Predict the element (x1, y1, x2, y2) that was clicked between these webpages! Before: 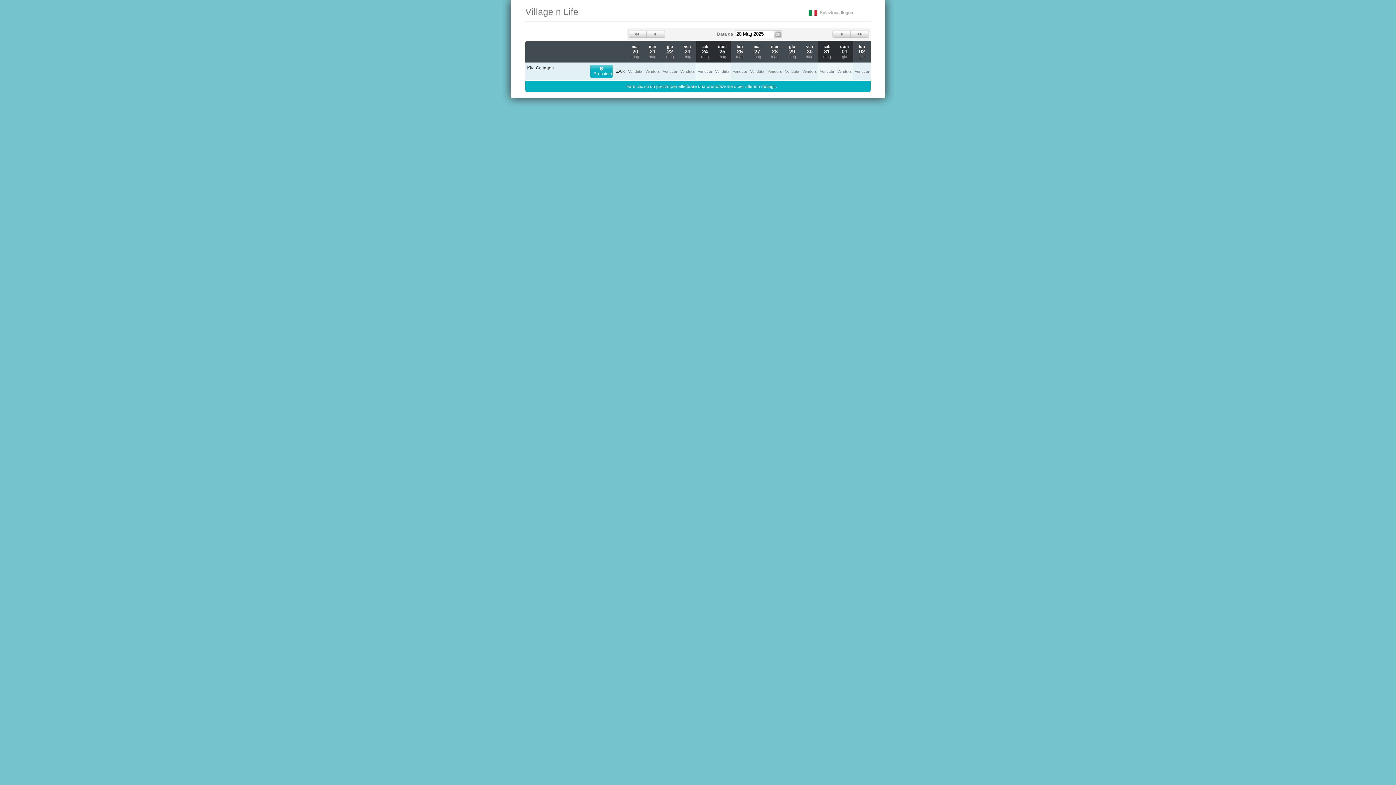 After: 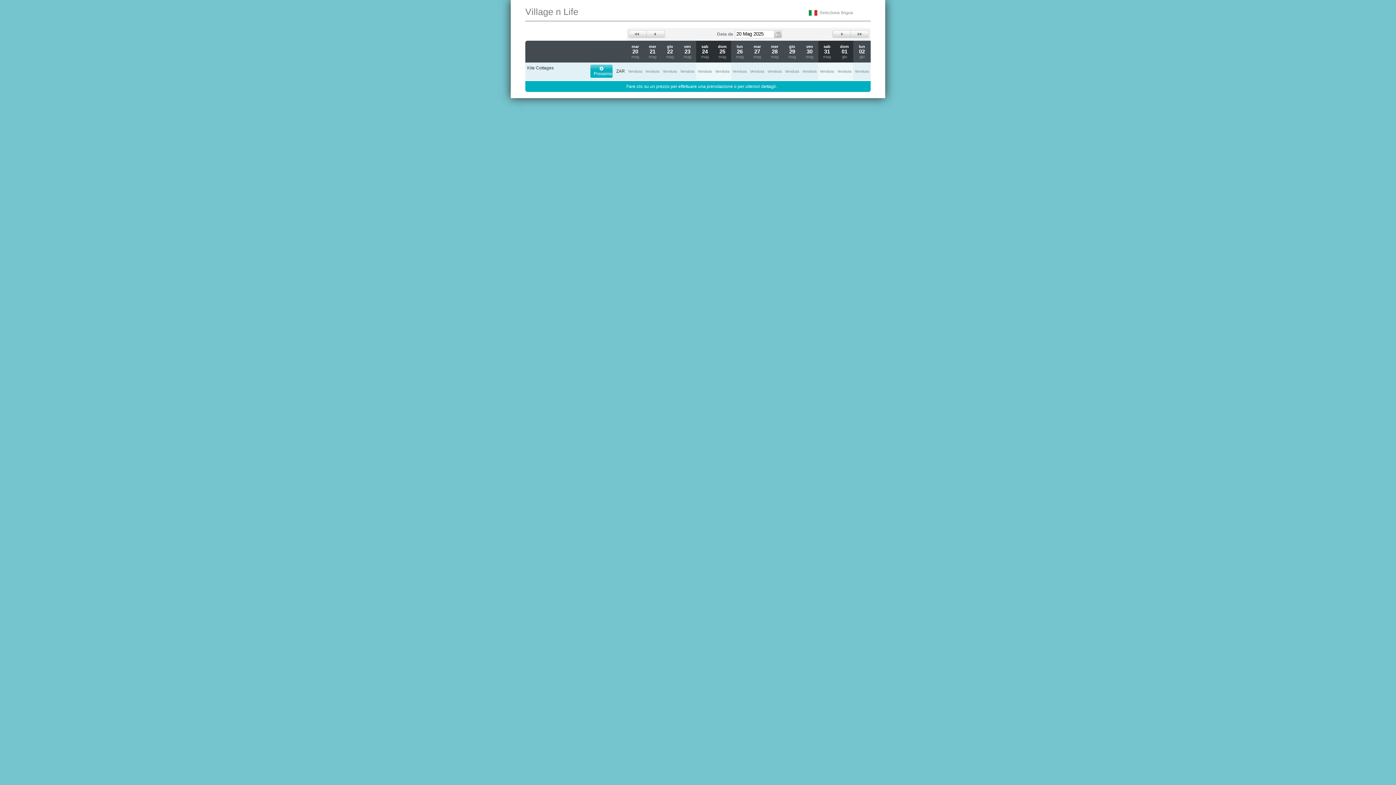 Action: label: Back 1 Week bbox: (628, 30, 646, 37)